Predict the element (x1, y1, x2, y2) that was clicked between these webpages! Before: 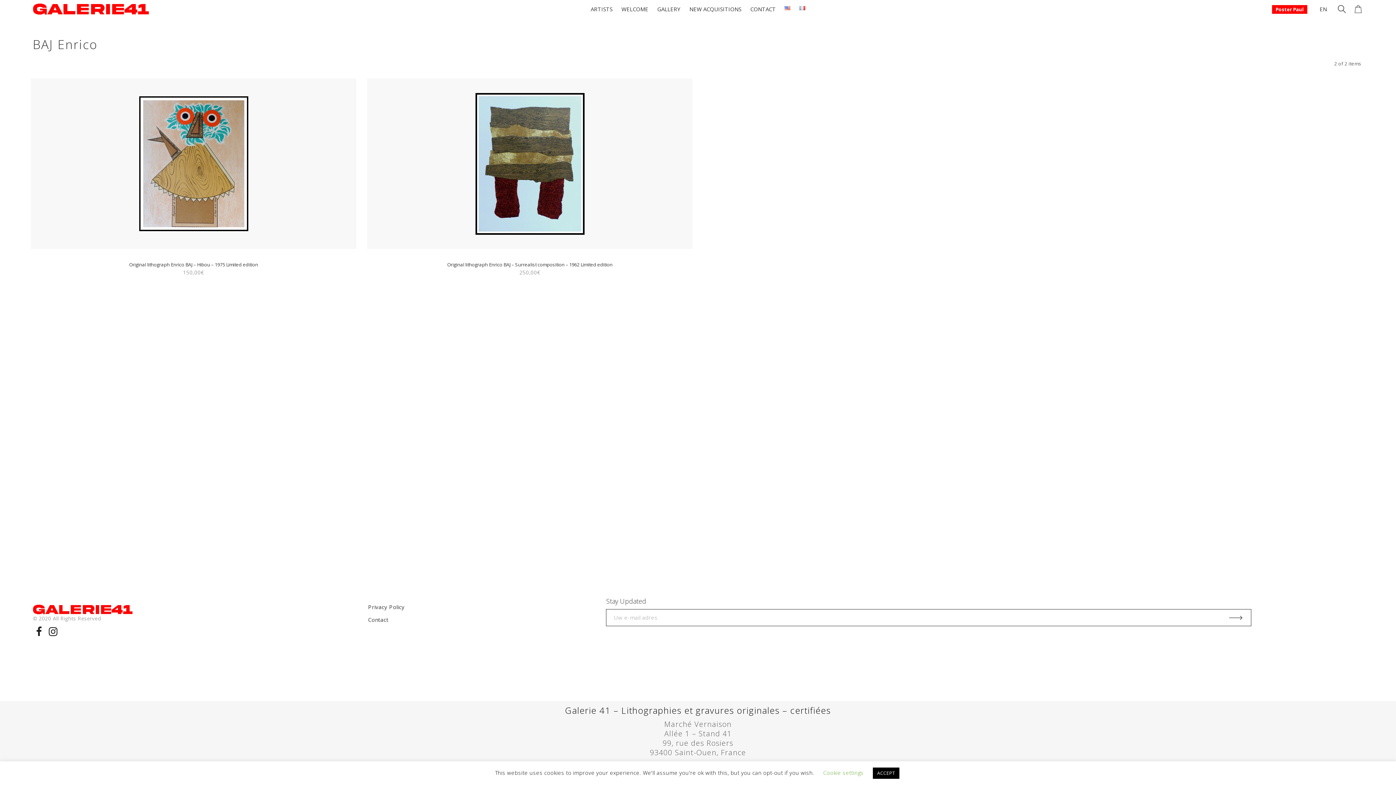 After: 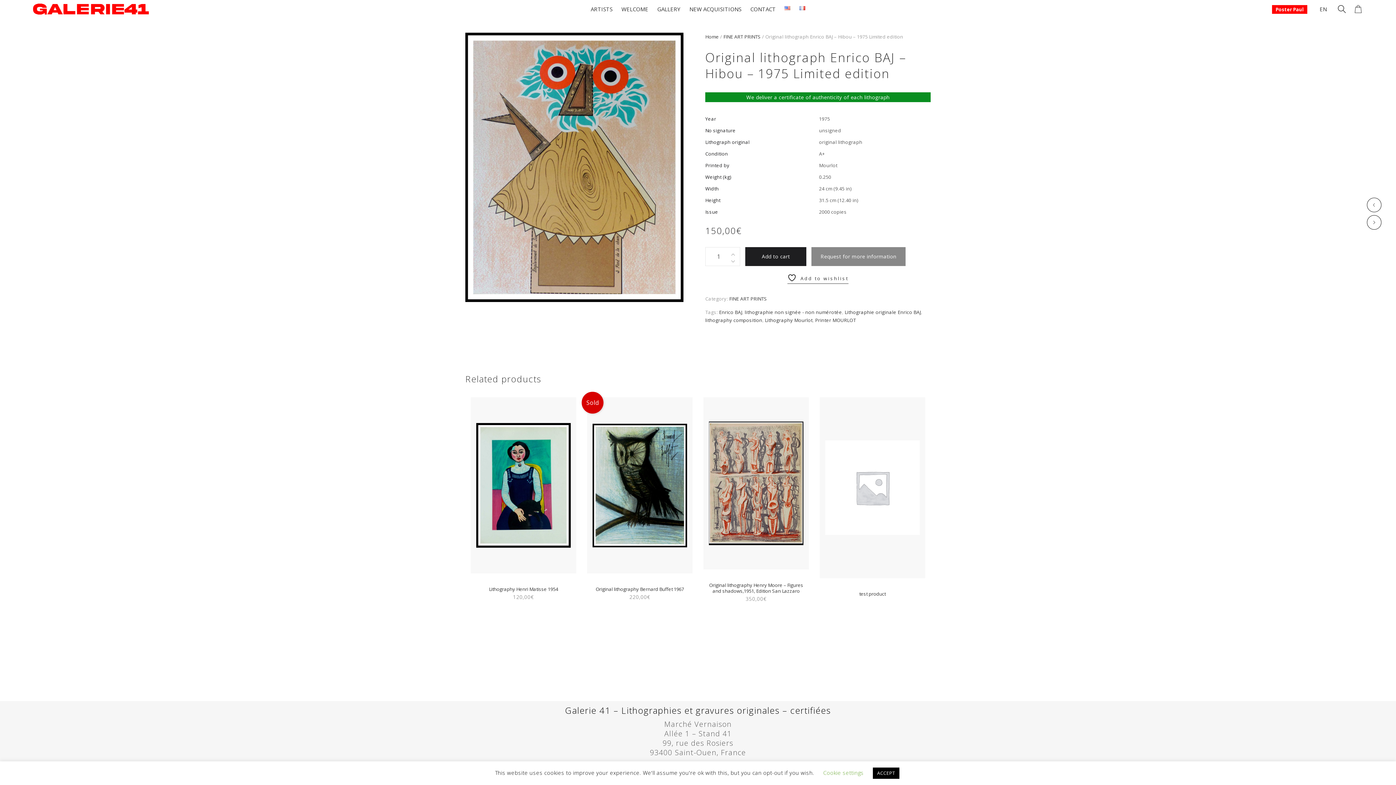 Action: label: Original lithograph Enrico BAJ – Hibou – 1975 Limited edition bbox: (129, 261, 258, 268)